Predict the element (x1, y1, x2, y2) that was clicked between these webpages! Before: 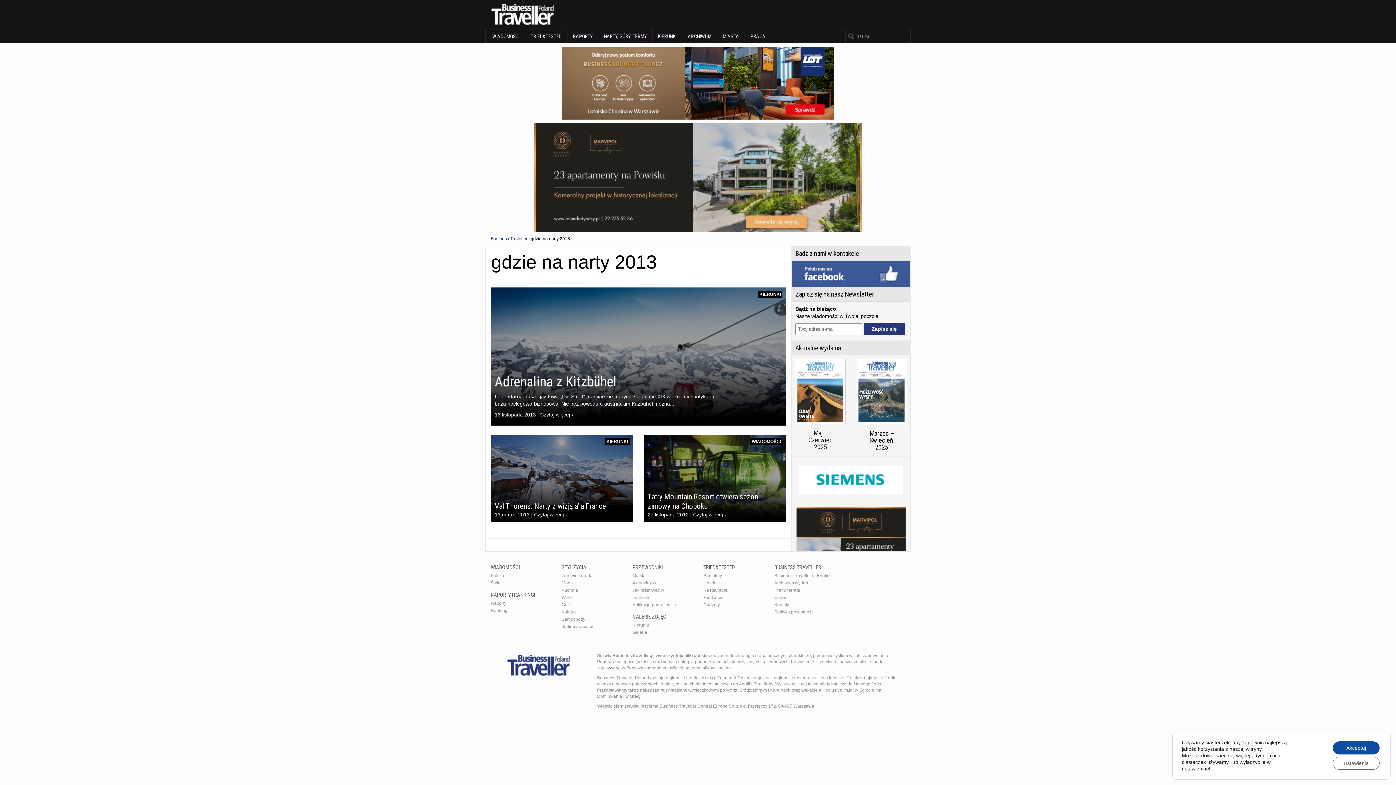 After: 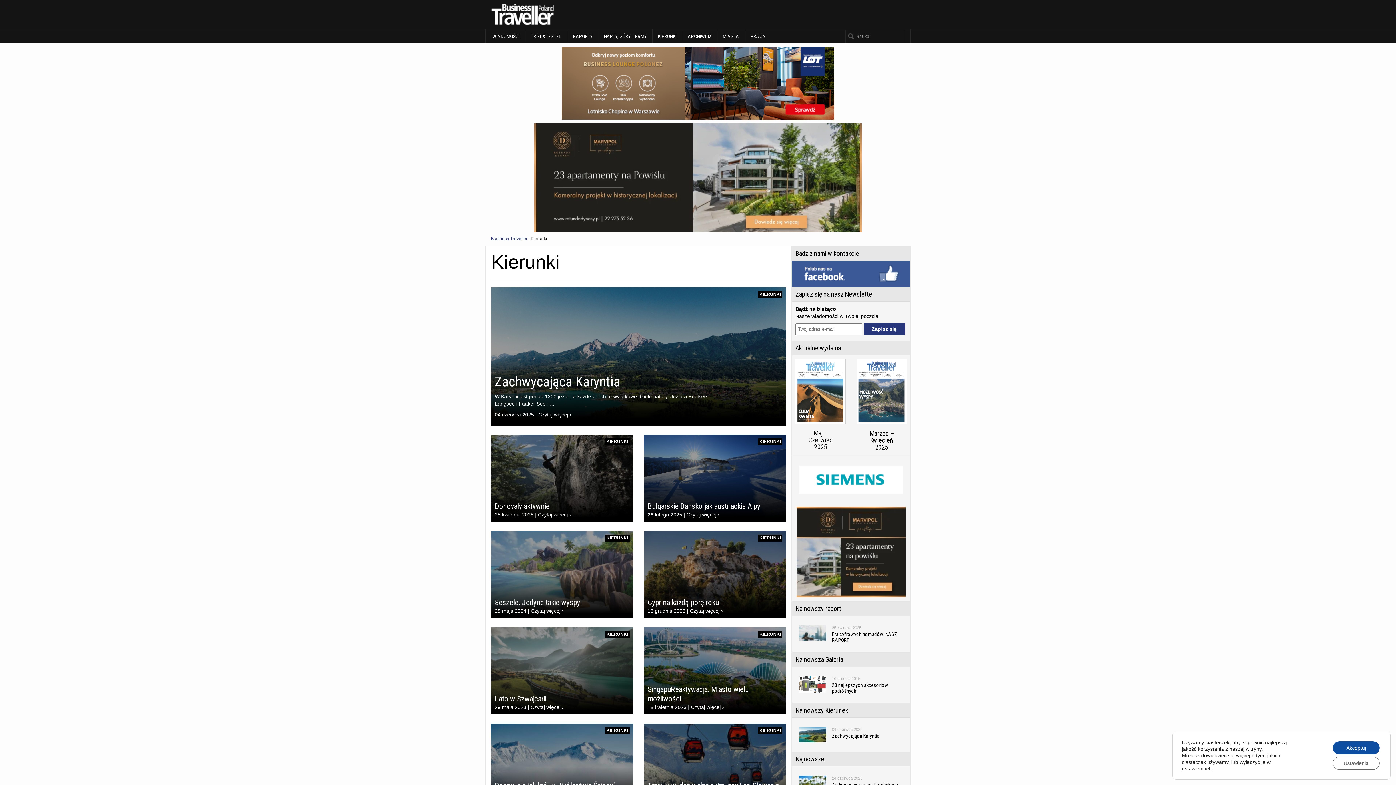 Action: bbox: (758, 291, 782, 298) label: KIERUNKI